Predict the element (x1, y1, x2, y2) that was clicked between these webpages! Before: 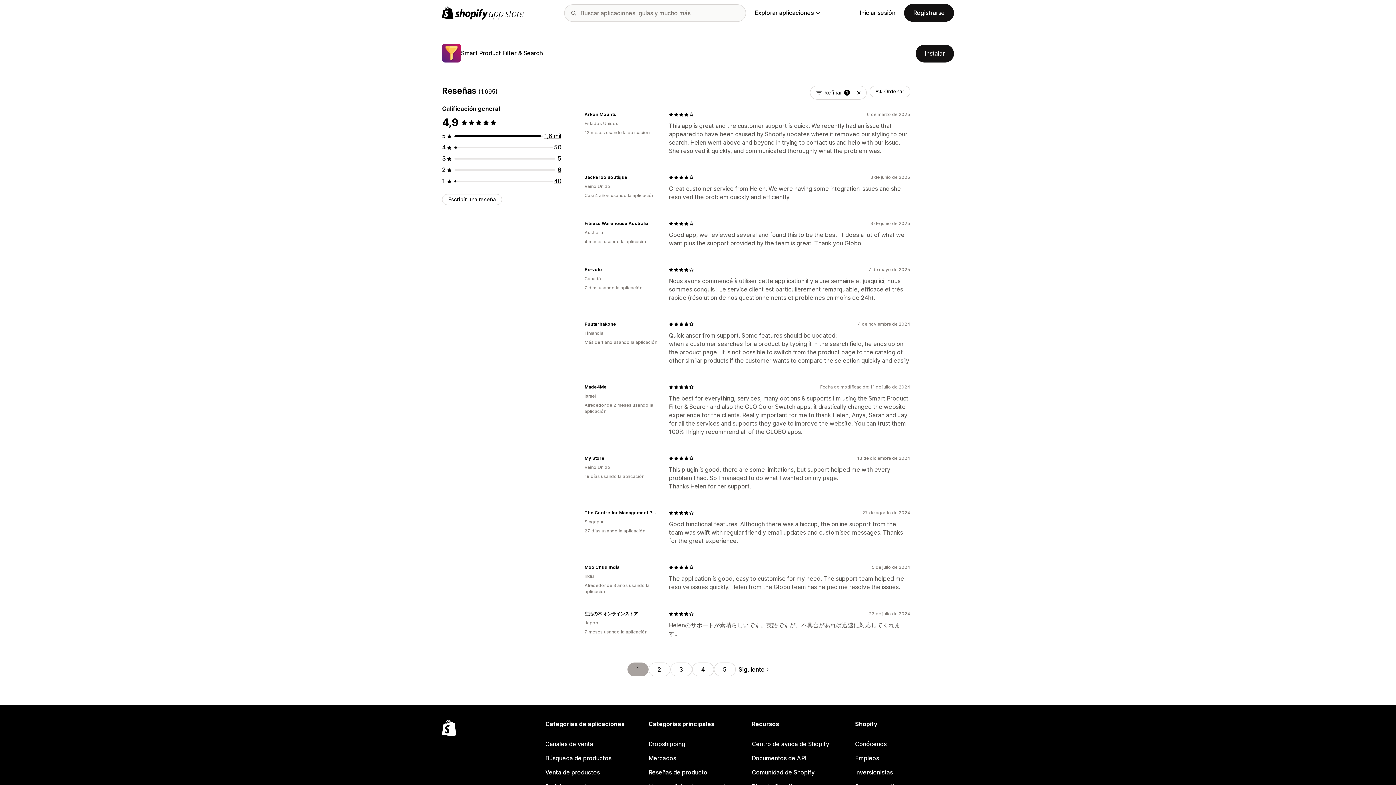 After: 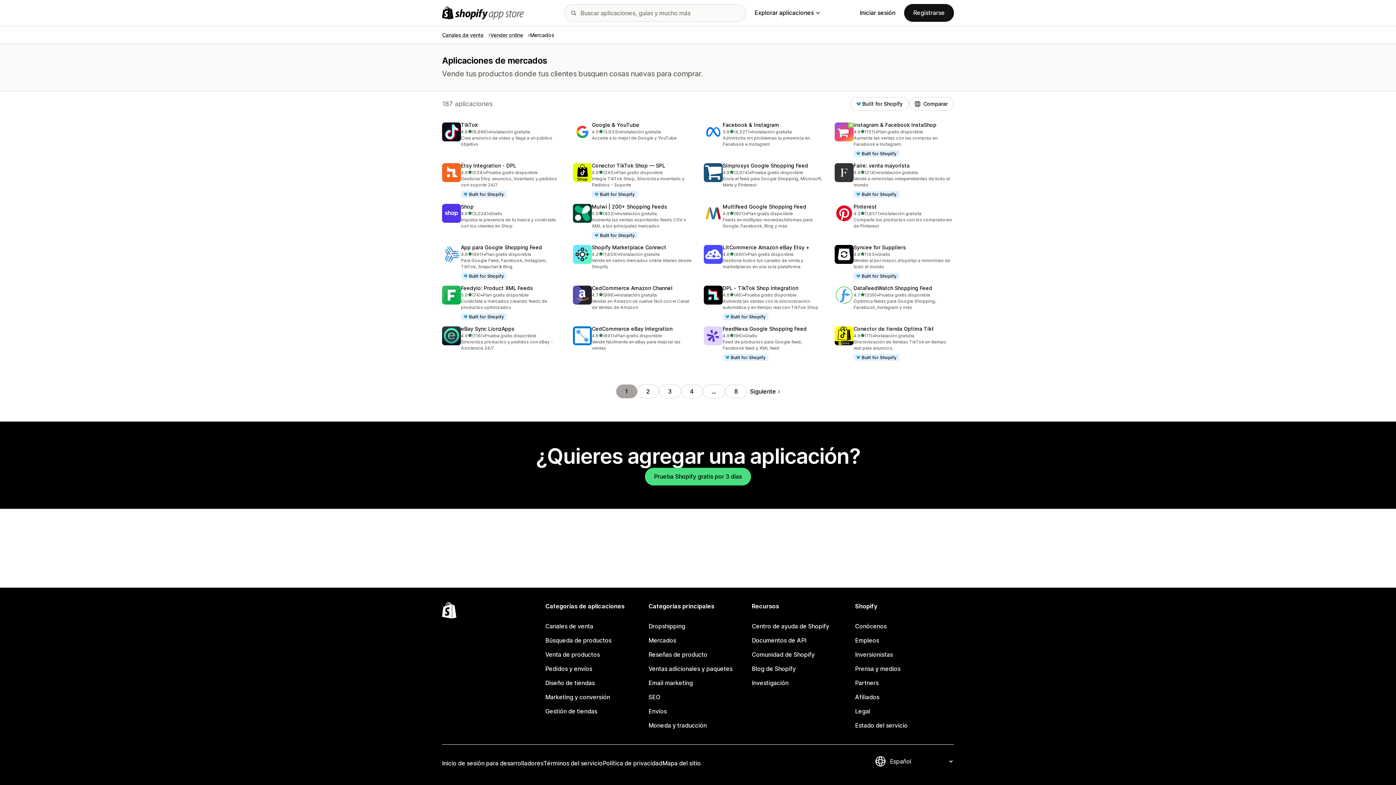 Action: bbox: (648, 751, 747, 765) label: Mercados